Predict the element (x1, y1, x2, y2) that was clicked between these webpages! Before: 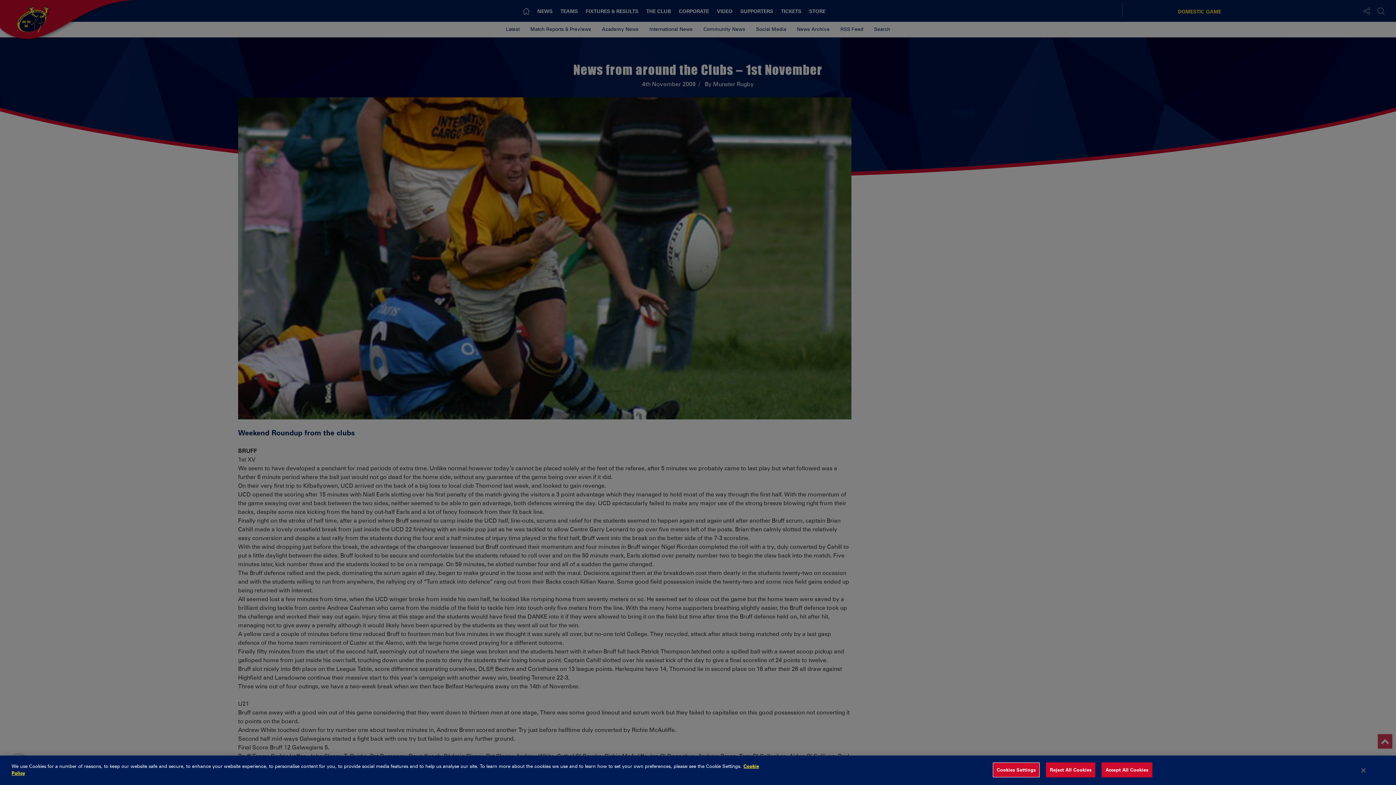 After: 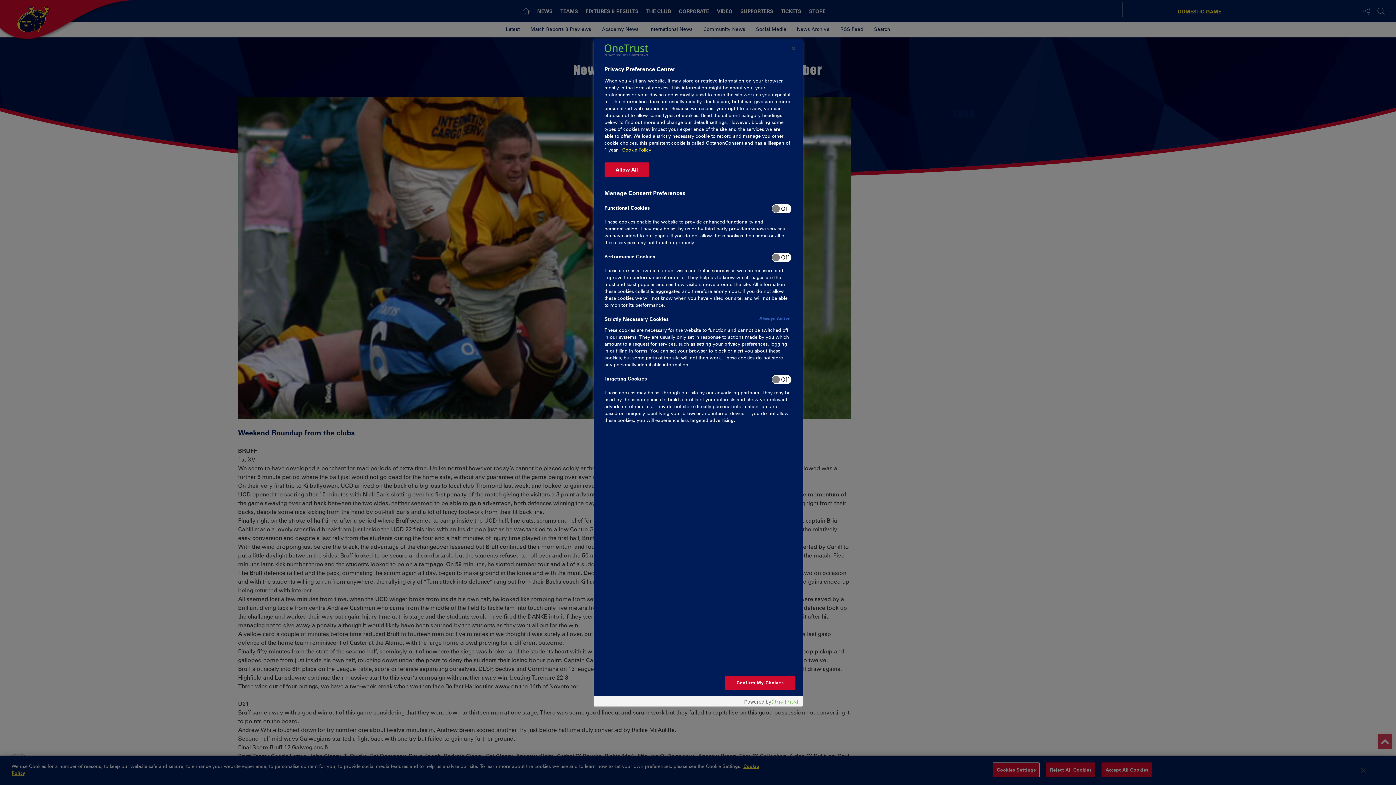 Action: label: Cookies Settings bbox: (993, 762, 1040, 777)